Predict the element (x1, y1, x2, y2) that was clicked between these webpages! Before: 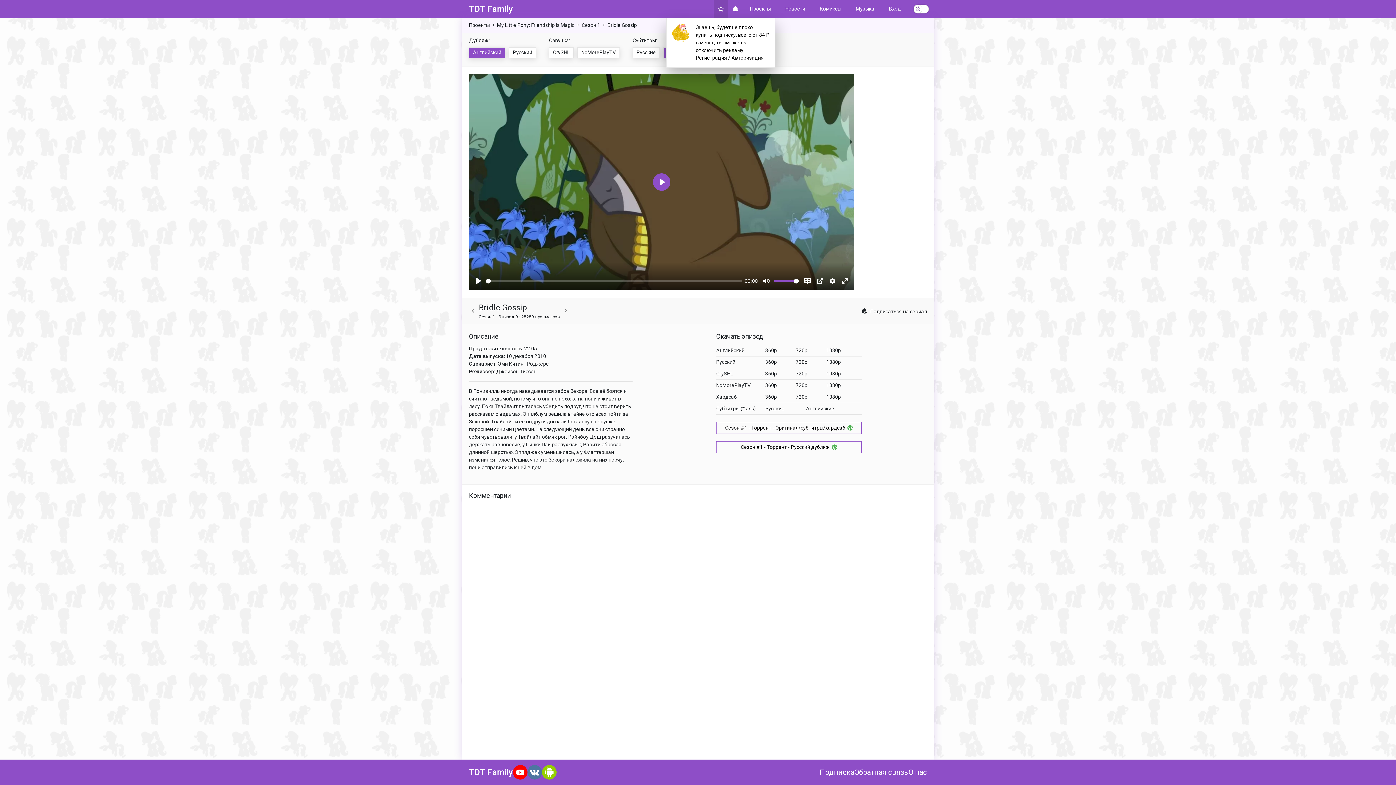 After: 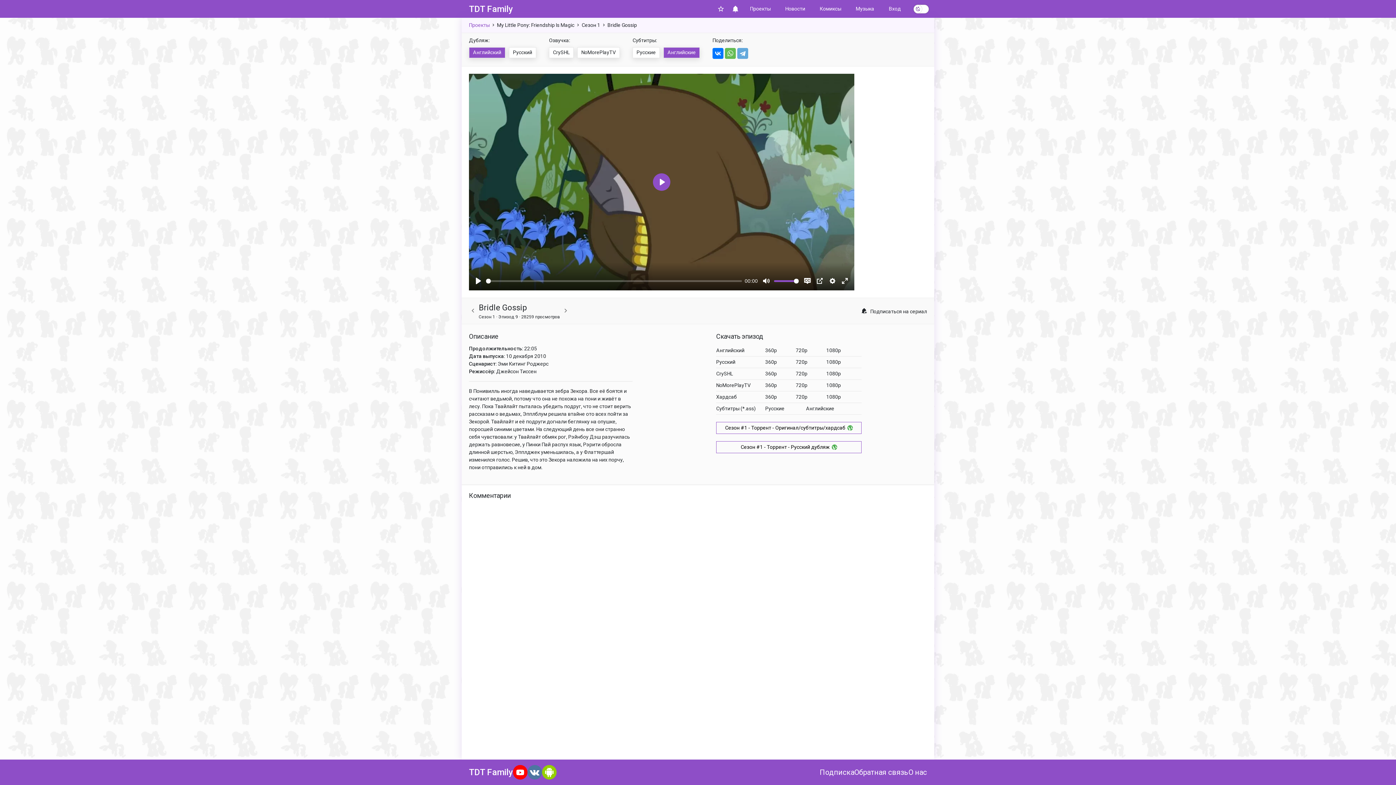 Action: label: Проекты bbox: (469, 22, 489, 28)